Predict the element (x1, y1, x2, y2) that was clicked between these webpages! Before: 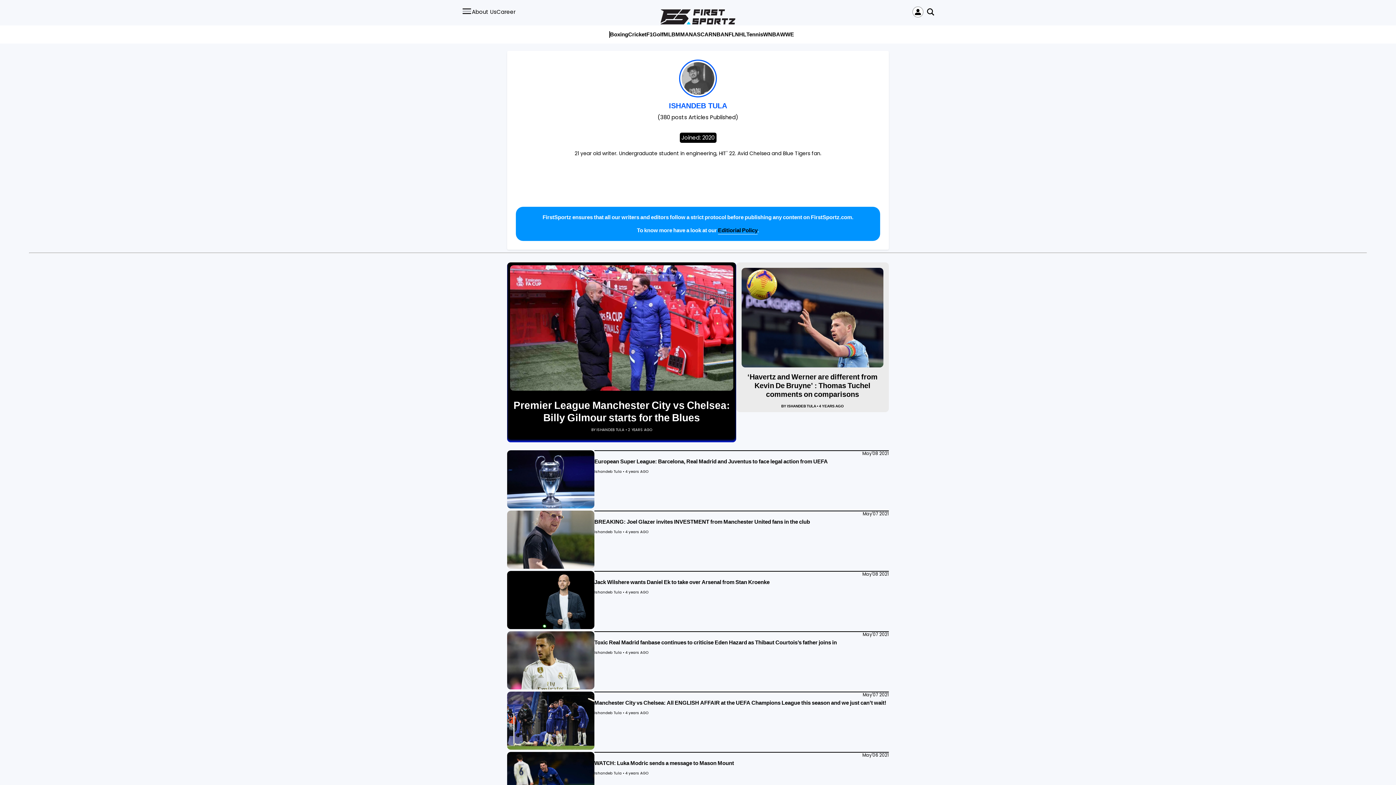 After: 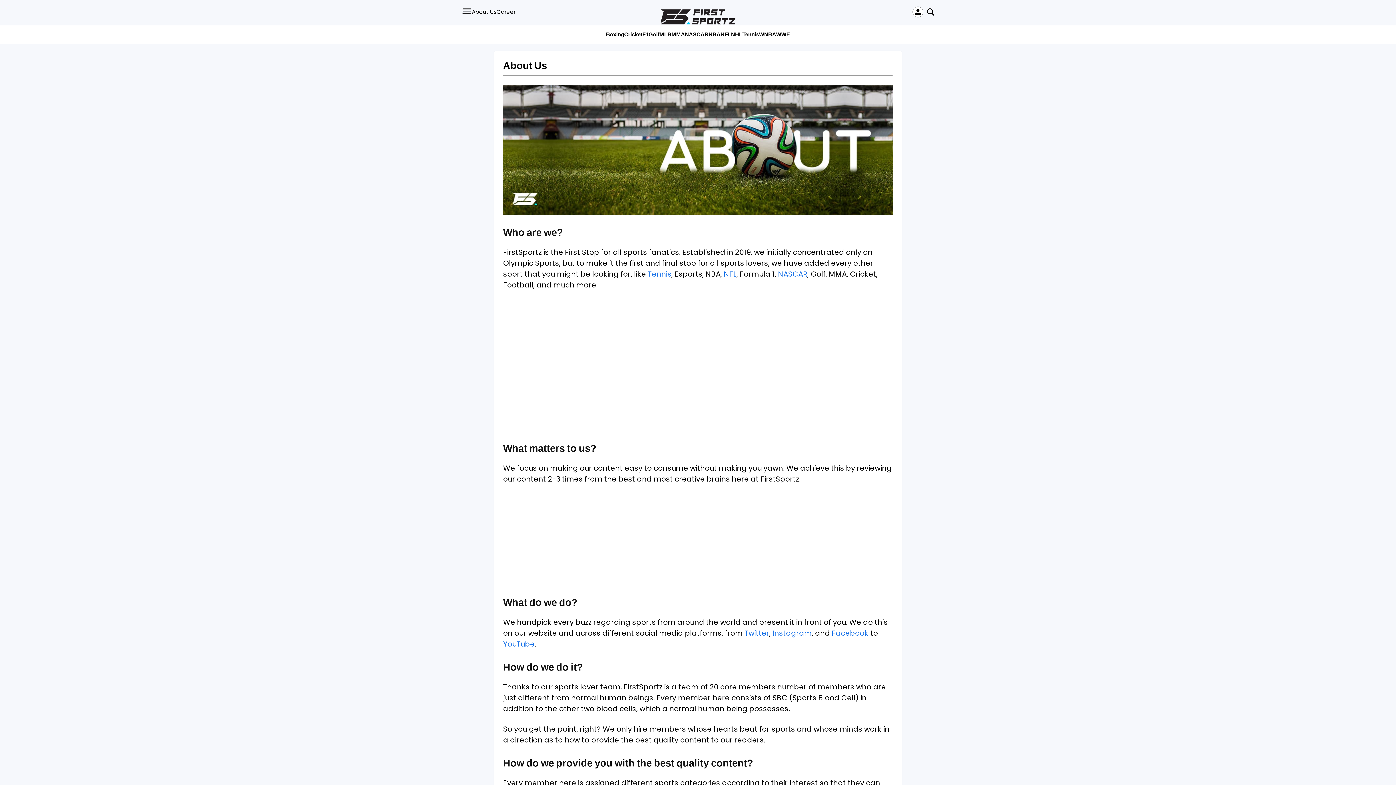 Action: bbox: (472, 8, 496, 15) label: About Us